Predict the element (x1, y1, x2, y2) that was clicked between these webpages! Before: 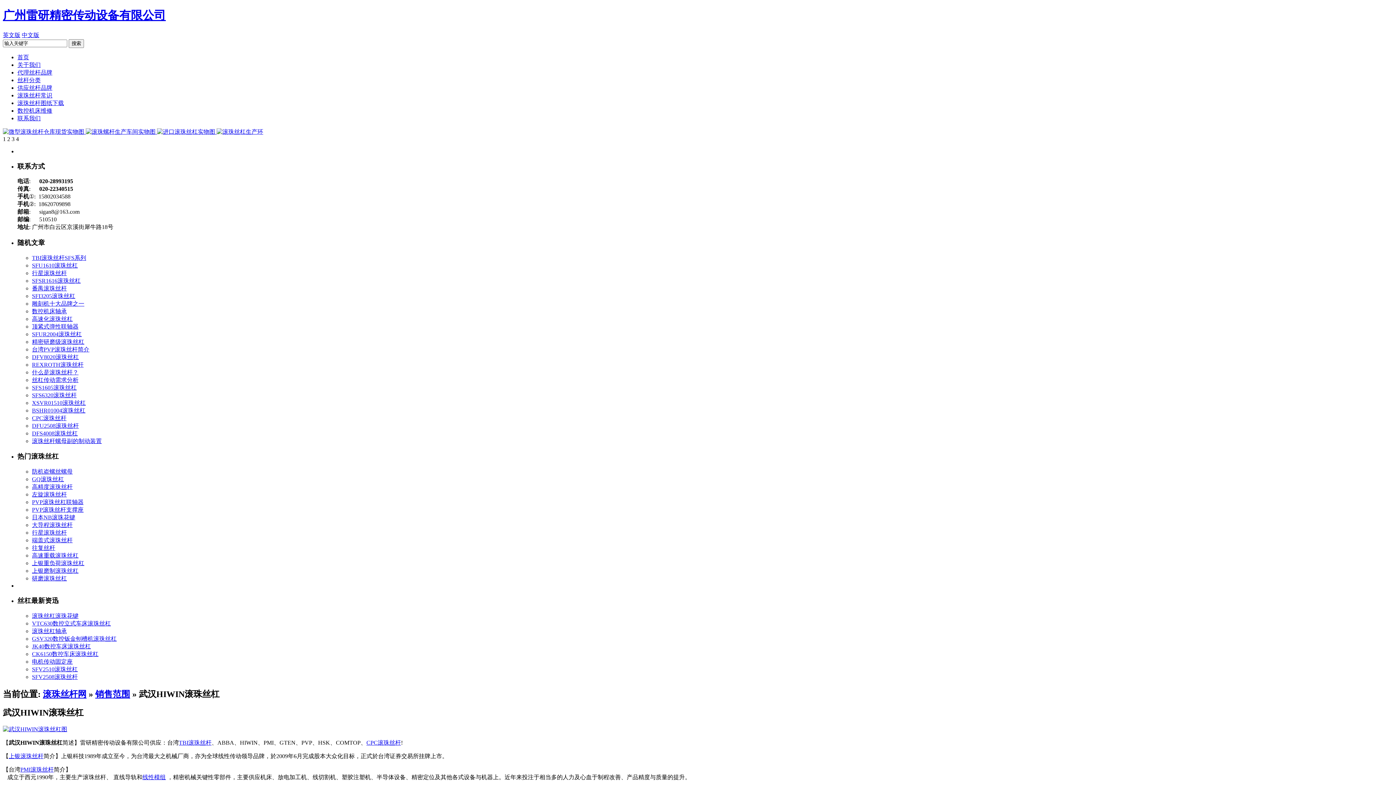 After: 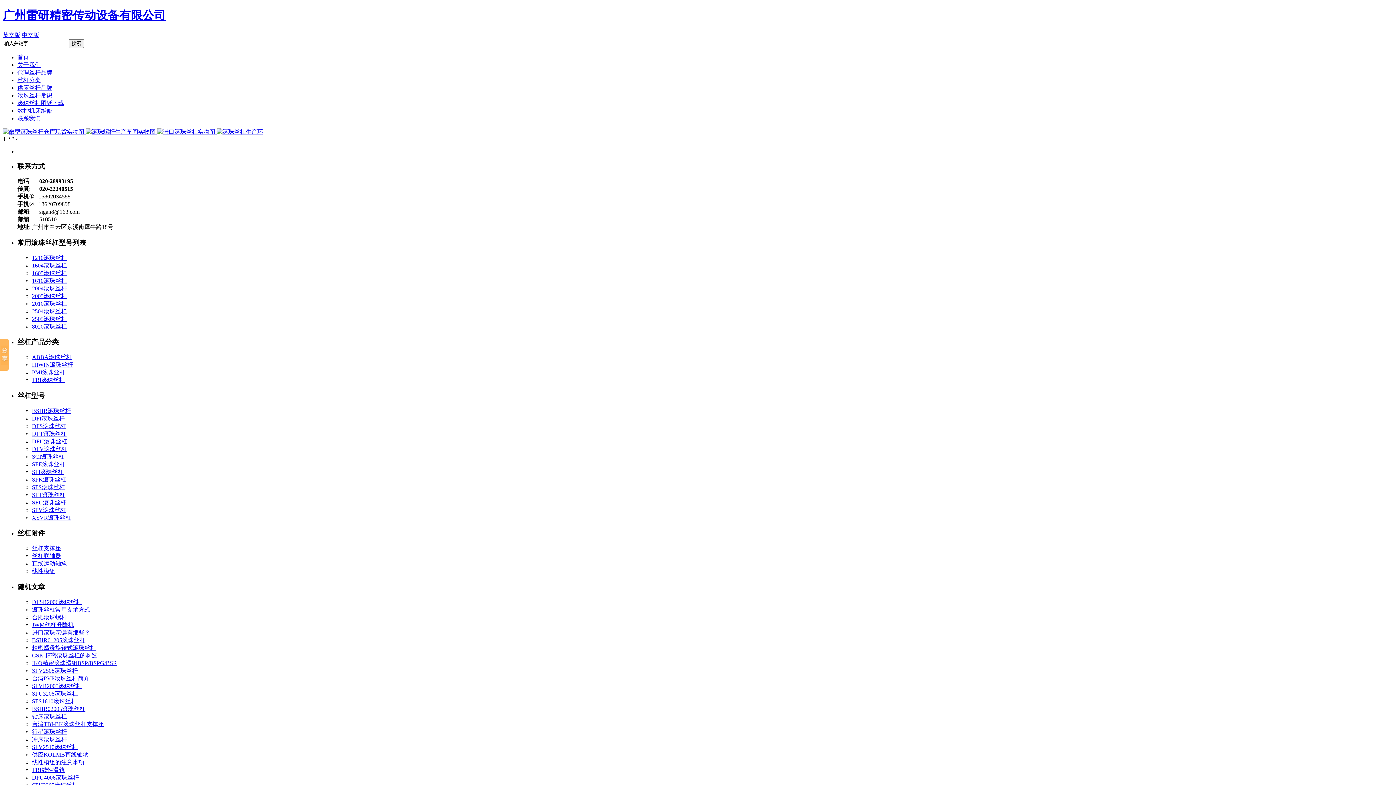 Action: label: 广州雷研精密传动设备有限公司 bbox: (2, 8, 165, 21)